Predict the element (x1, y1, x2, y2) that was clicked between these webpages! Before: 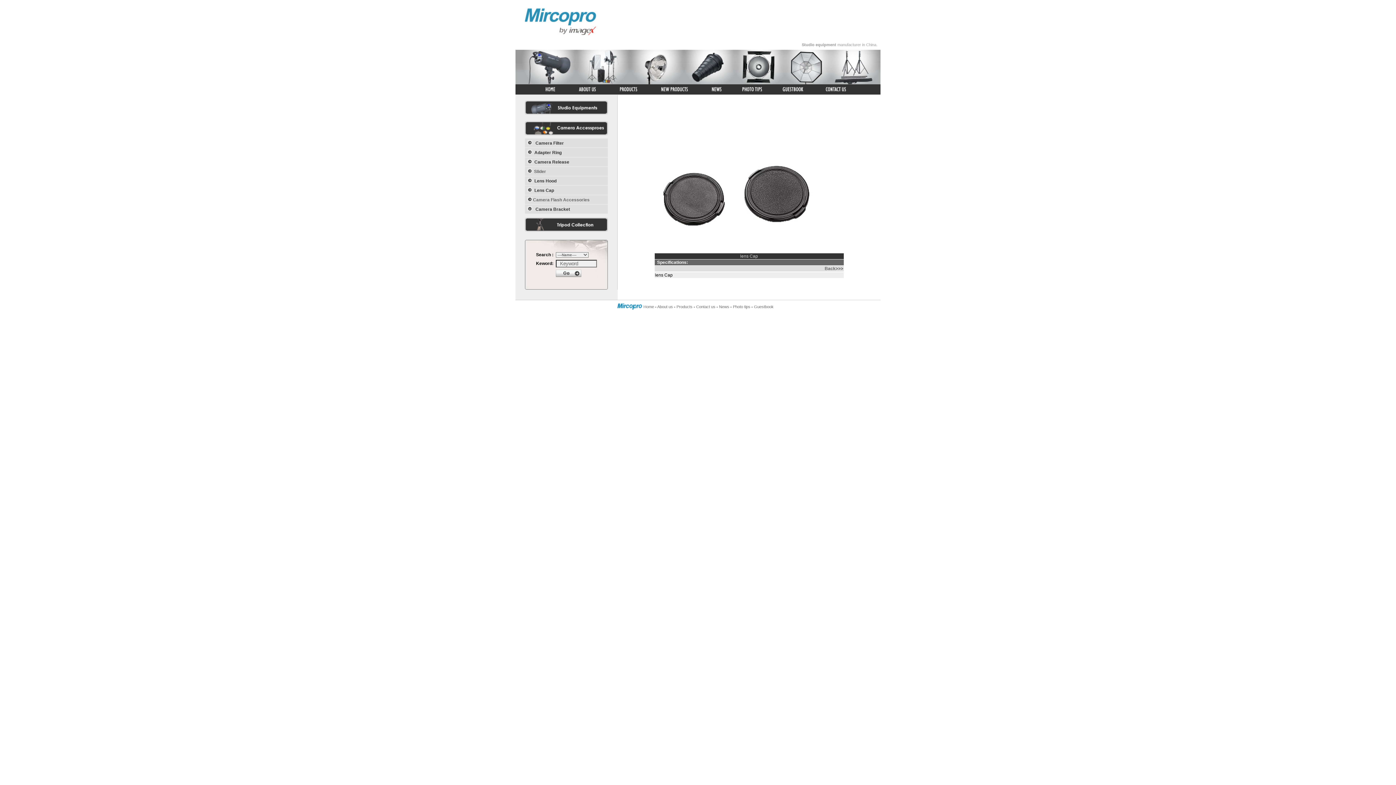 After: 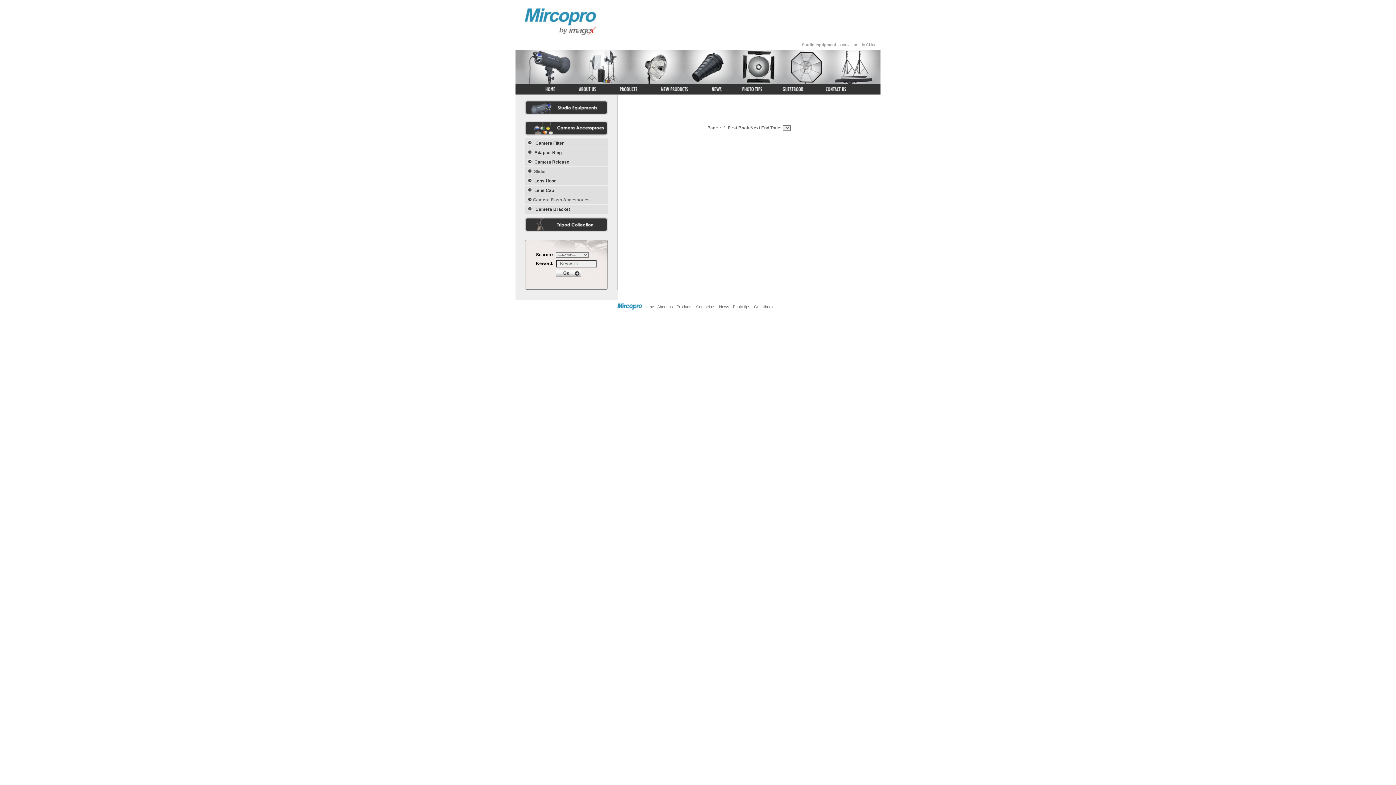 Action: bbox: (570, 158, 573, 165)